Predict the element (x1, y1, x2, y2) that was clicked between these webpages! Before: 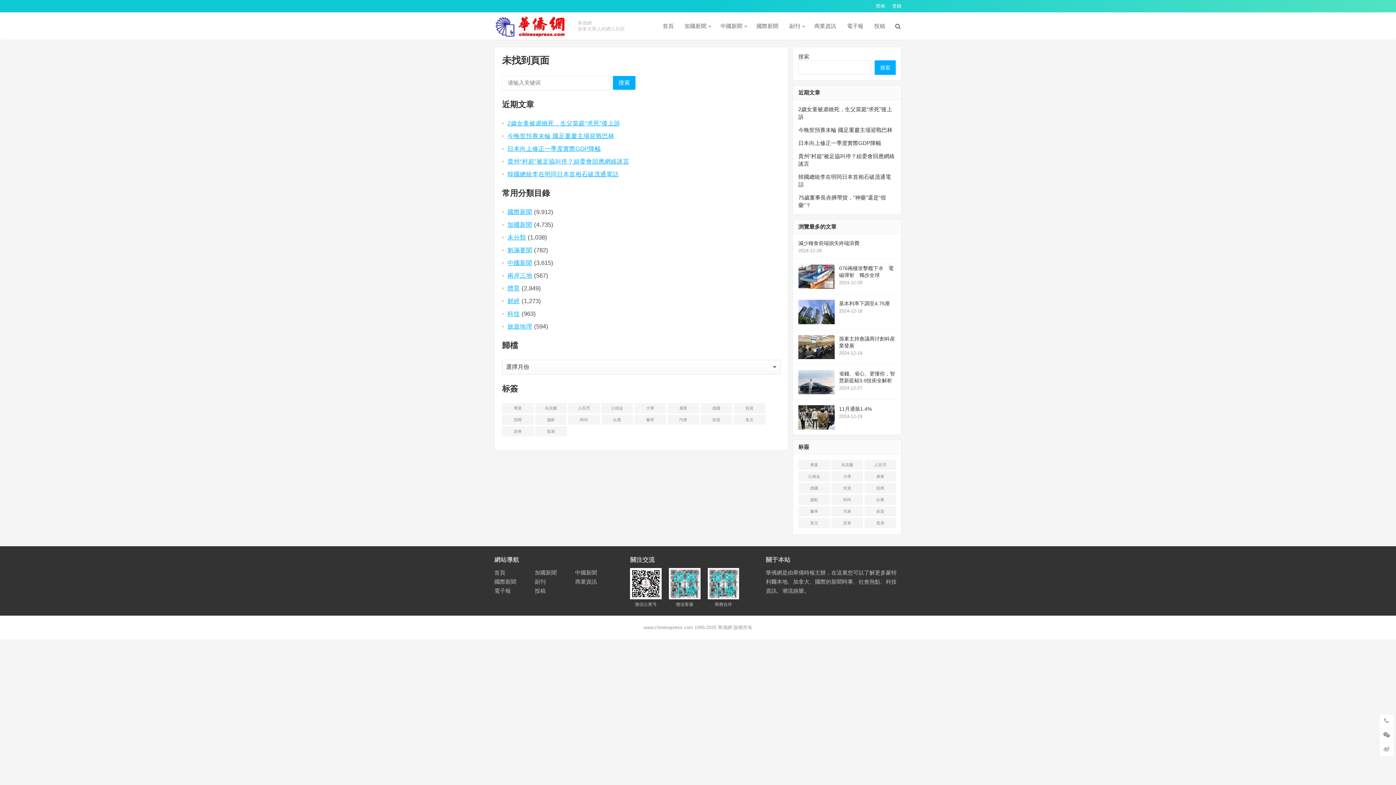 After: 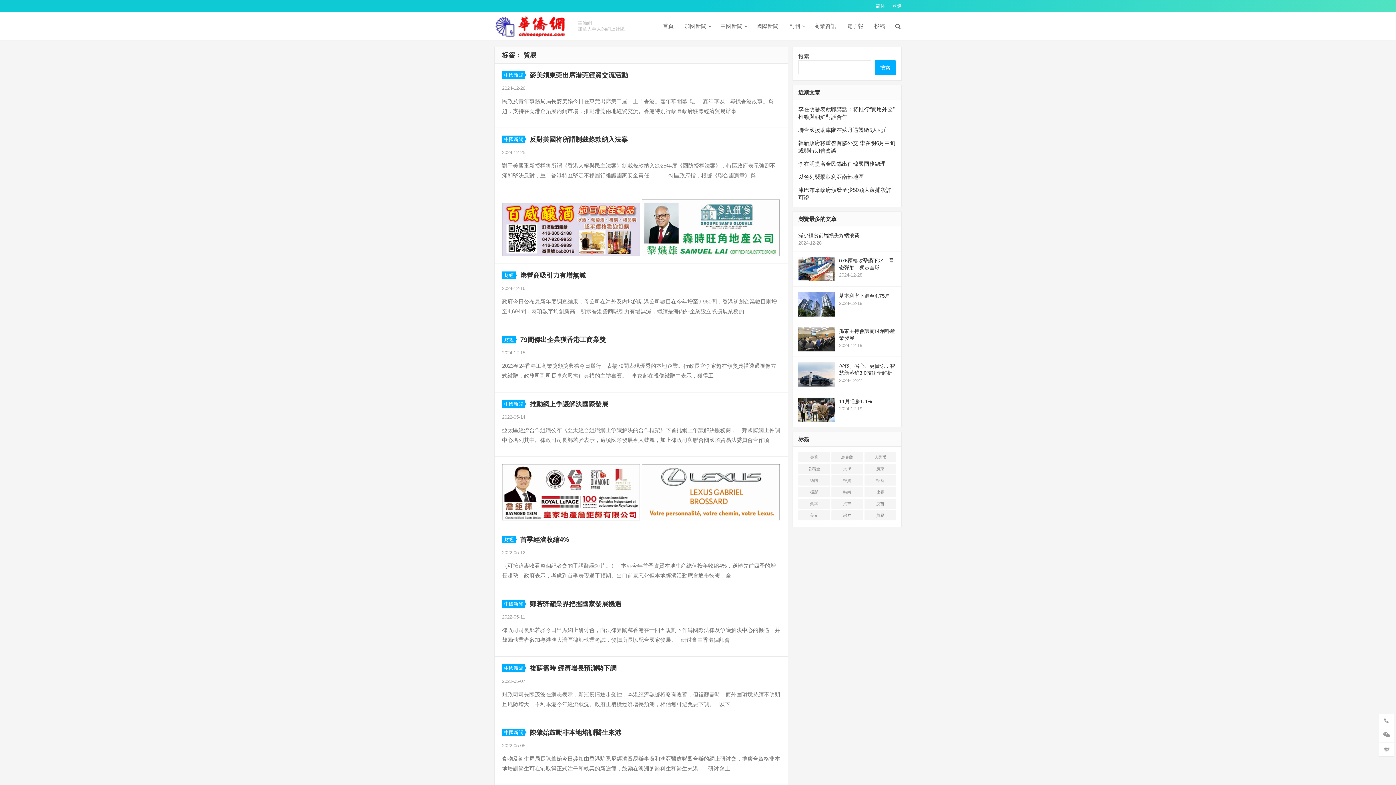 Action: label: 贸易 (14 项) bbox: (535, 426, 566, 436)